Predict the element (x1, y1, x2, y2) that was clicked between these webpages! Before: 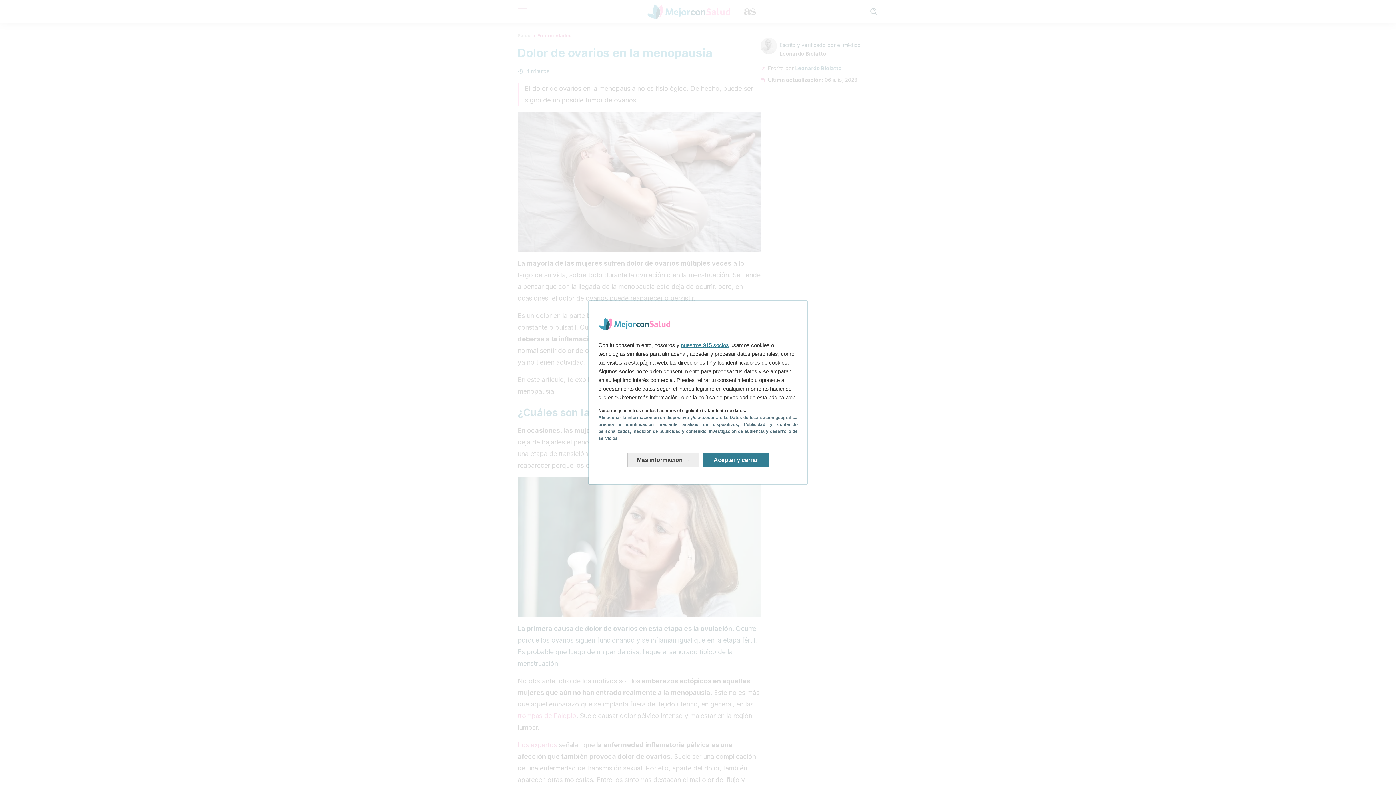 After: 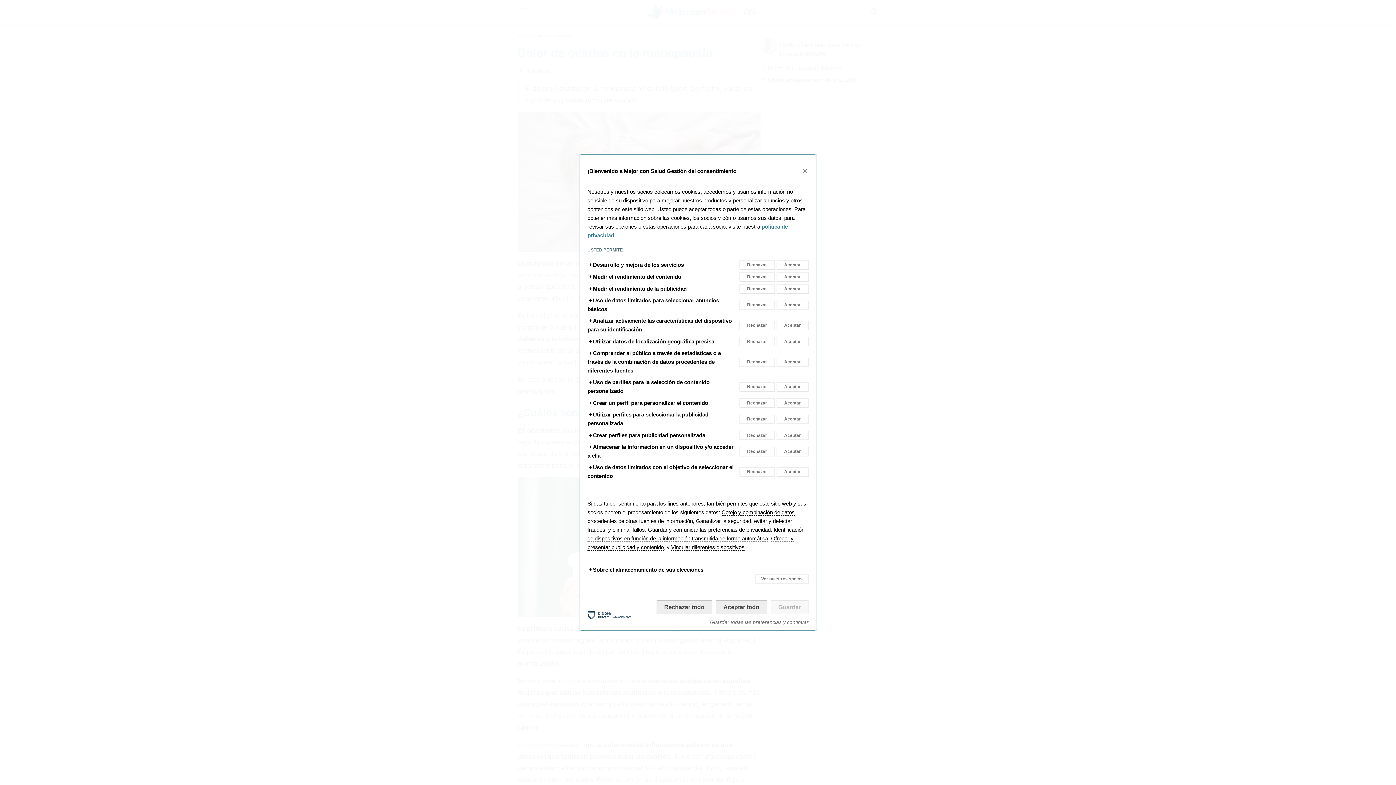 Action: label: Más información: Configura tus consentimientos bbox: (627, 453, 699, 467)